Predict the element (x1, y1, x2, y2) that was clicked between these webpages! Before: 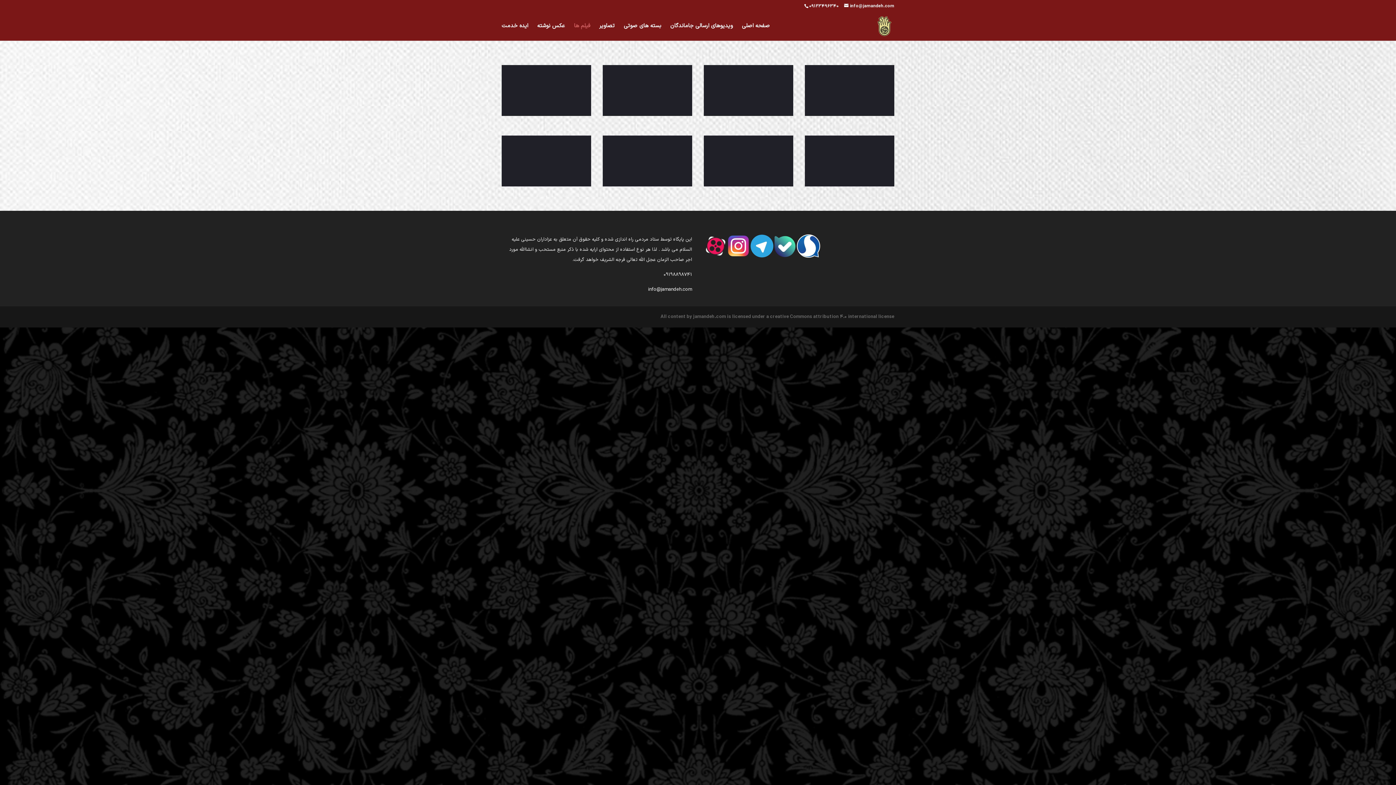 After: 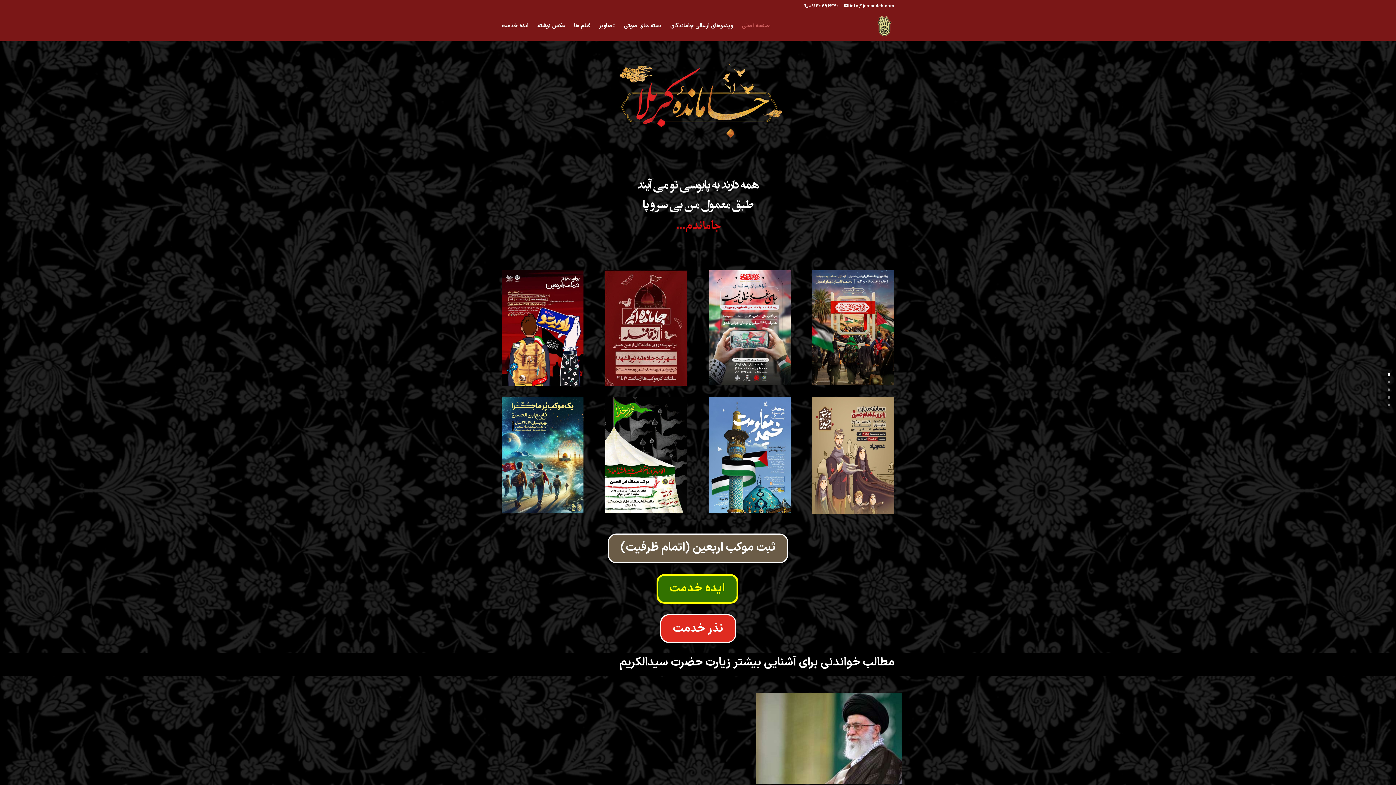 Action: bbox: (742, 23, 770, 40) label: صفحه اصلی